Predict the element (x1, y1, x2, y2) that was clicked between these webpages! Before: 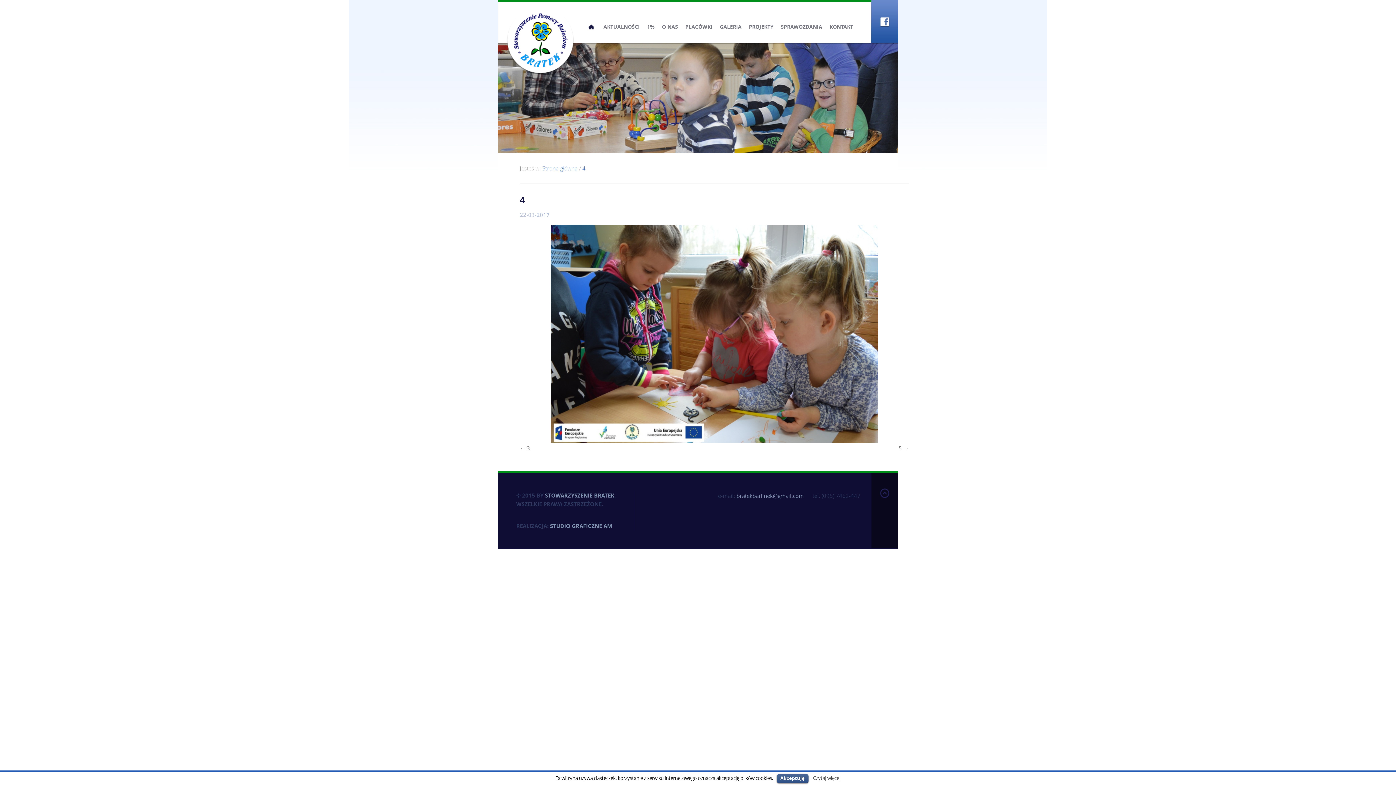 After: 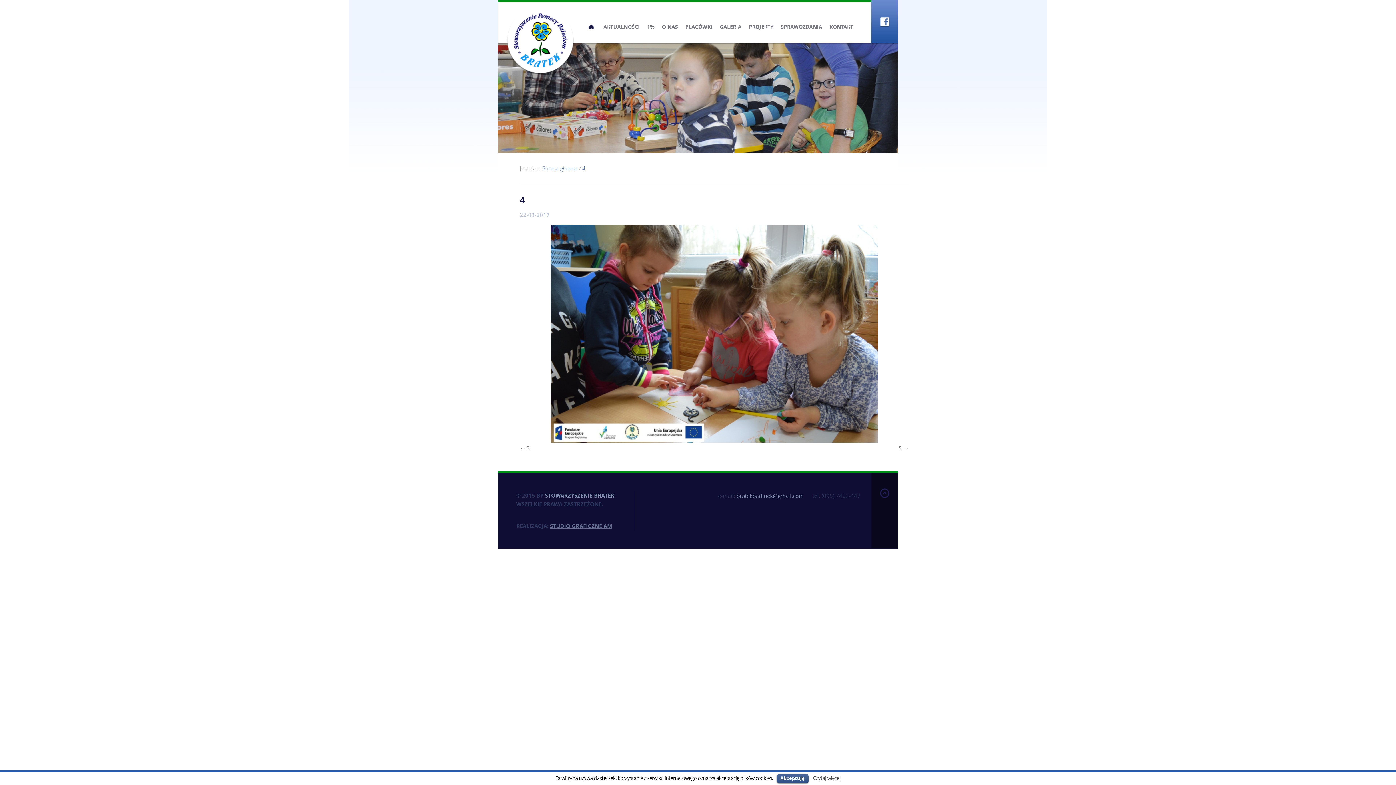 Action: bbox: (550, 522, 612, 530) label: STUDIO GRAFICZNE AM